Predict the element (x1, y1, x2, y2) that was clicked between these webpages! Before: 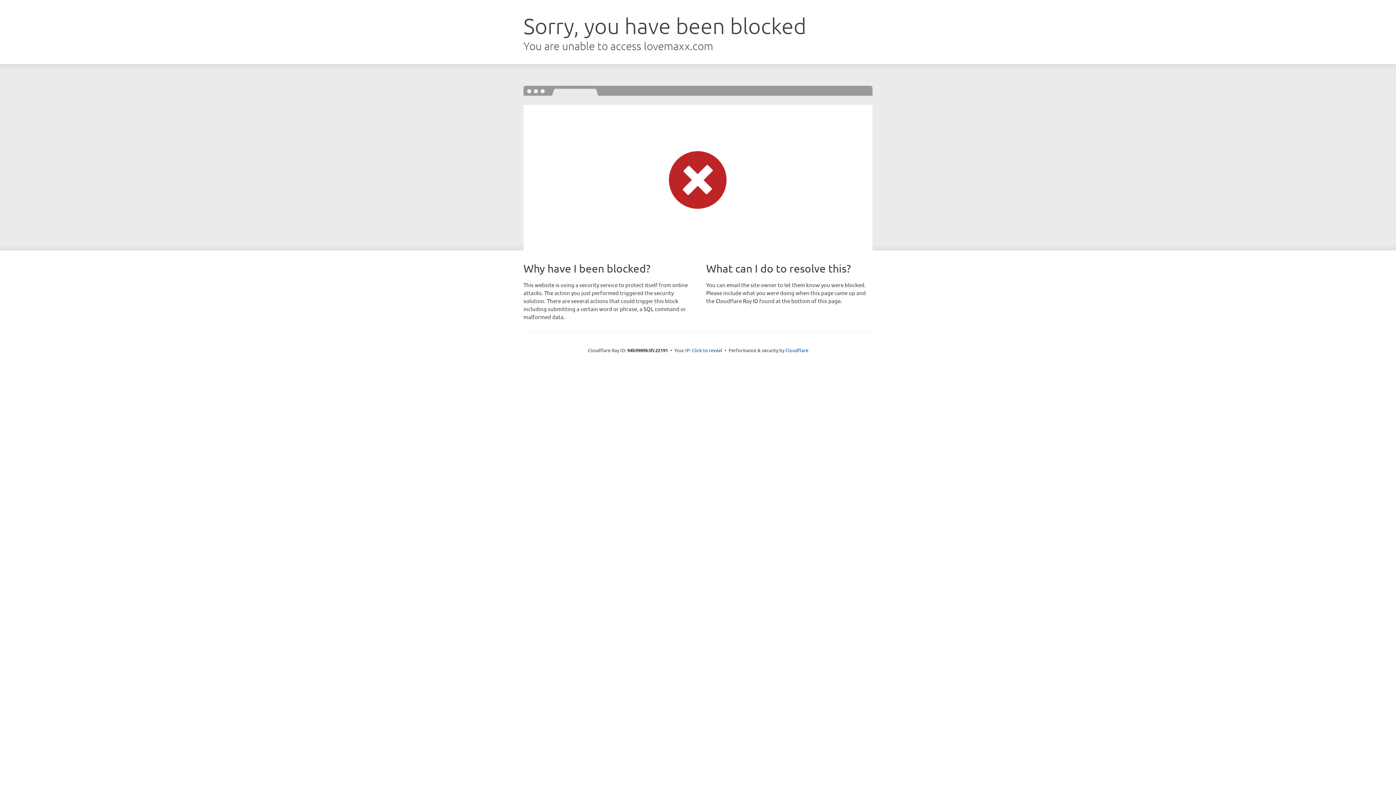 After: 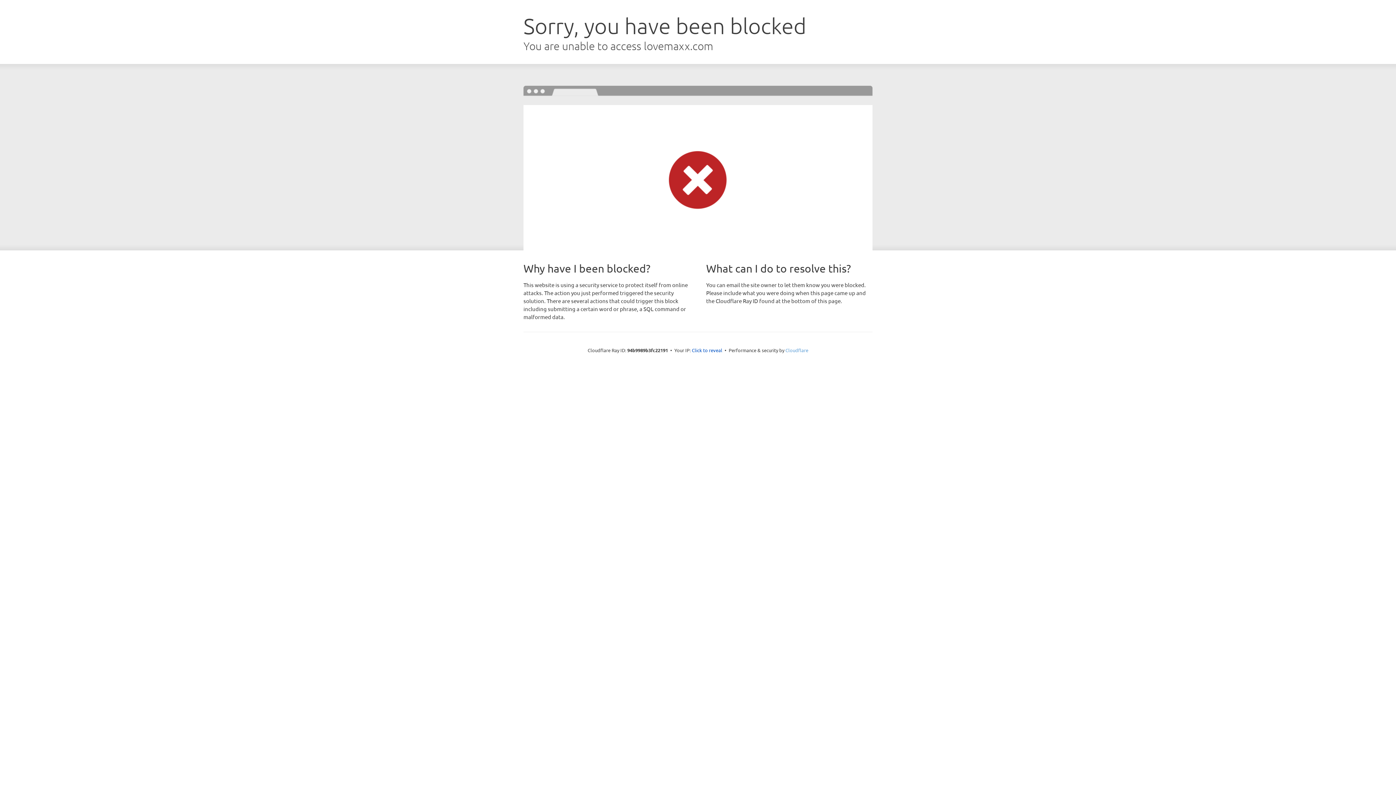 Action: label: Cloudflare bbox: (785, 347, 808, 353)